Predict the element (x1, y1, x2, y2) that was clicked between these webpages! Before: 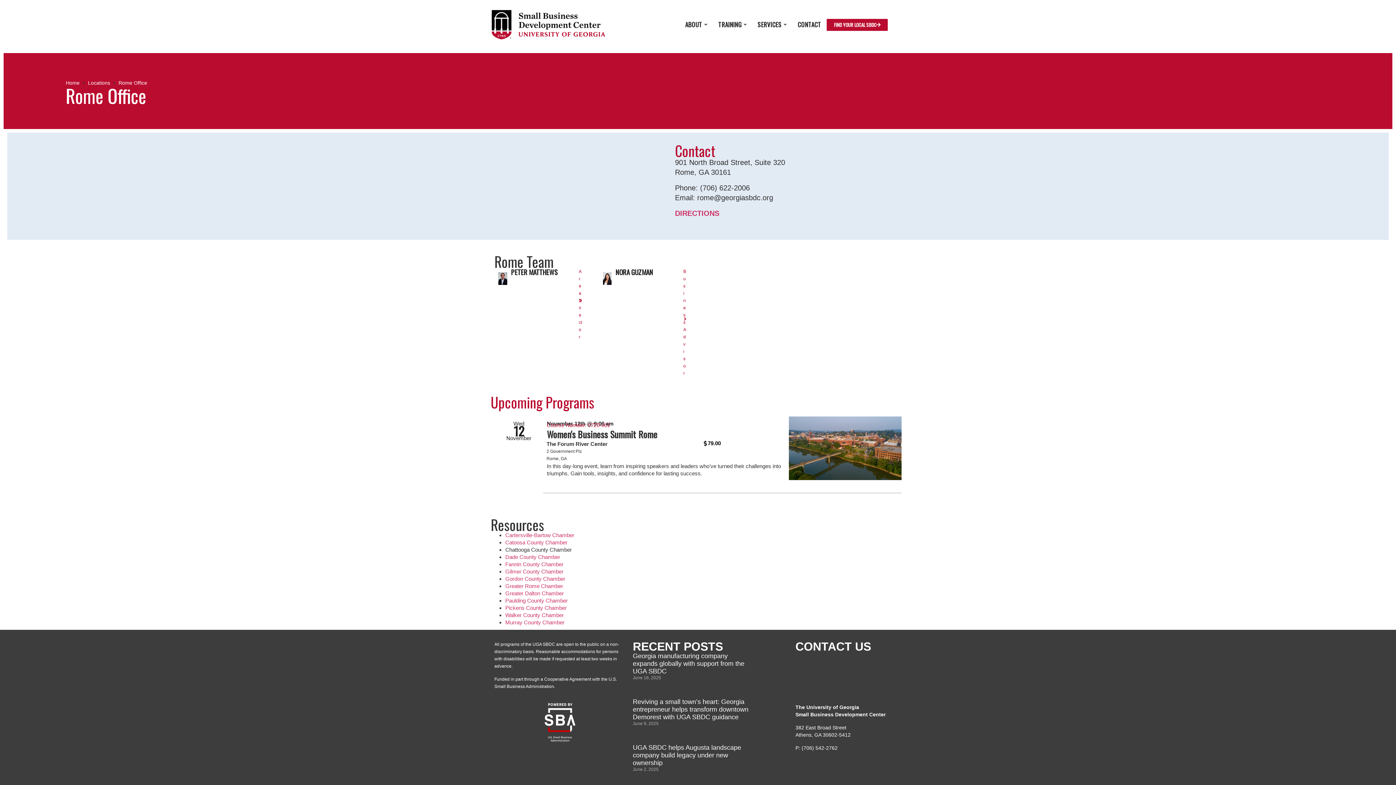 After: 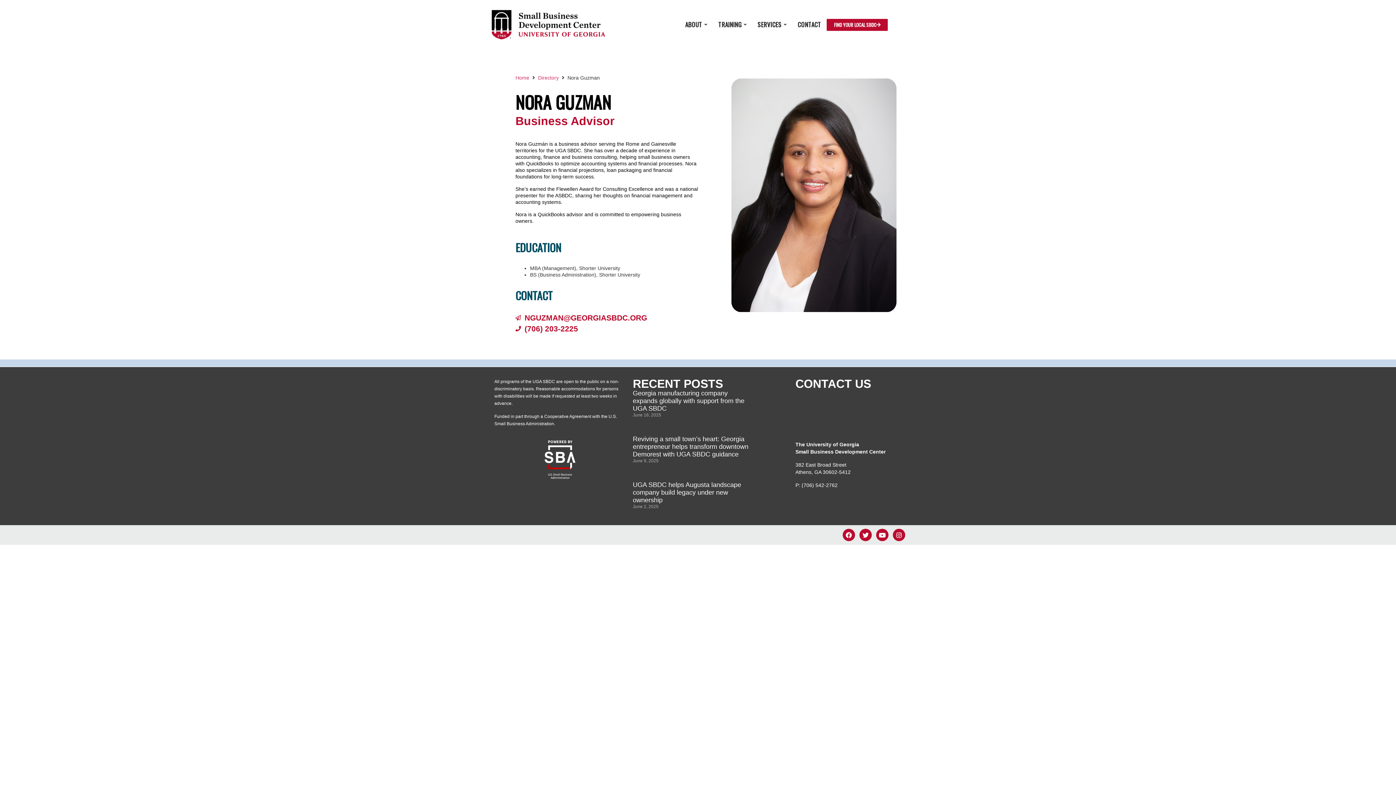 Action: bbox: (682, 316, 687, 321)